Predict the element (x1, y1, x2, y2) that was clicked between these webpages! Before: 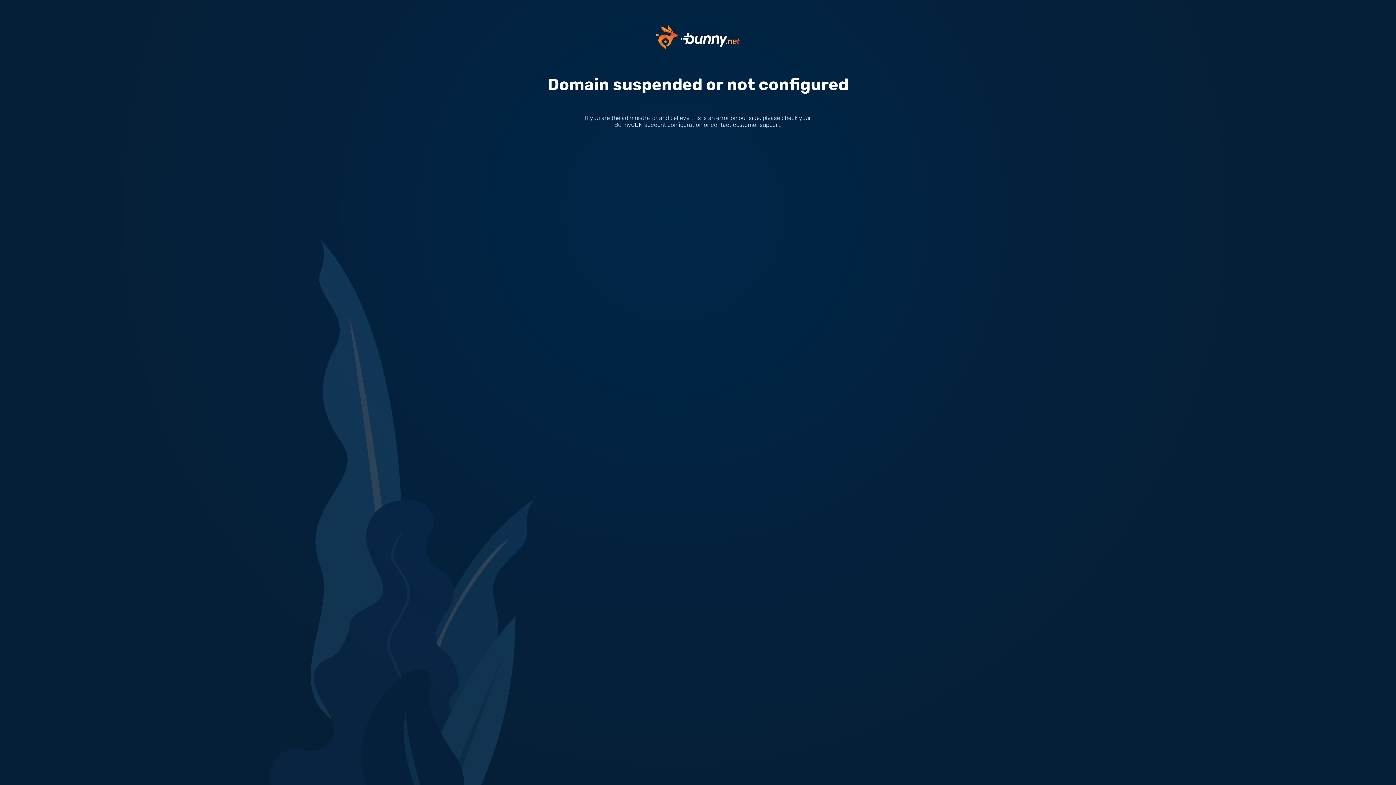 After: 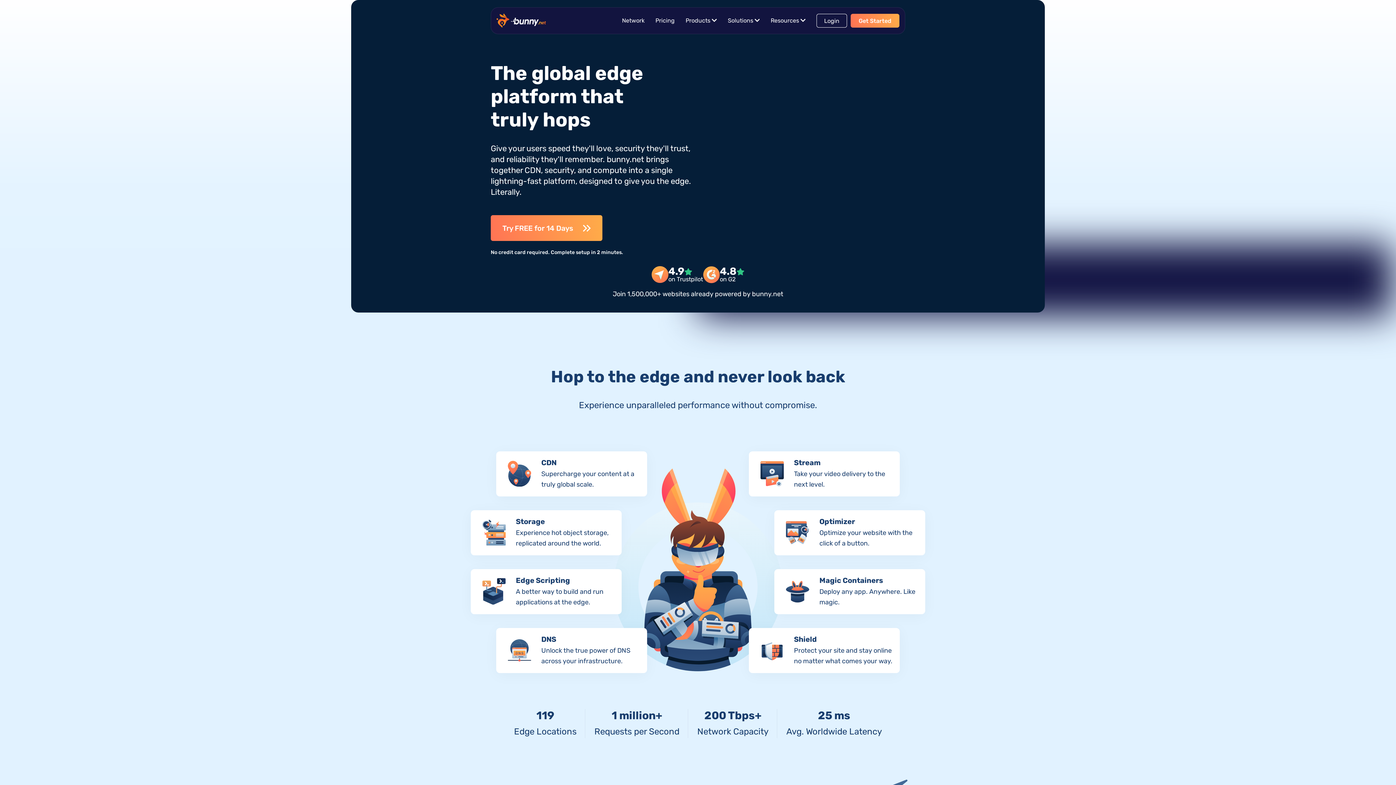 Action: bbox: (656, 33, 740, 40)